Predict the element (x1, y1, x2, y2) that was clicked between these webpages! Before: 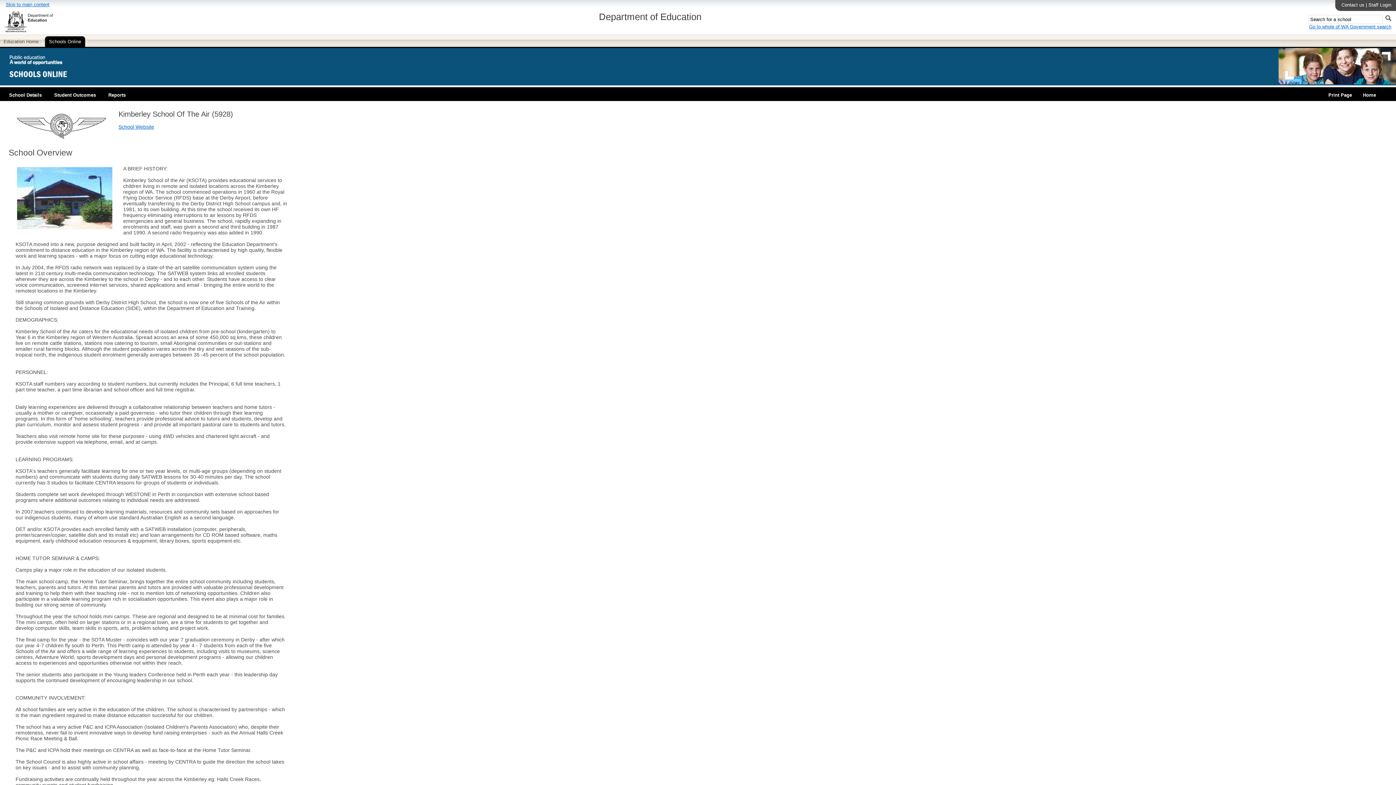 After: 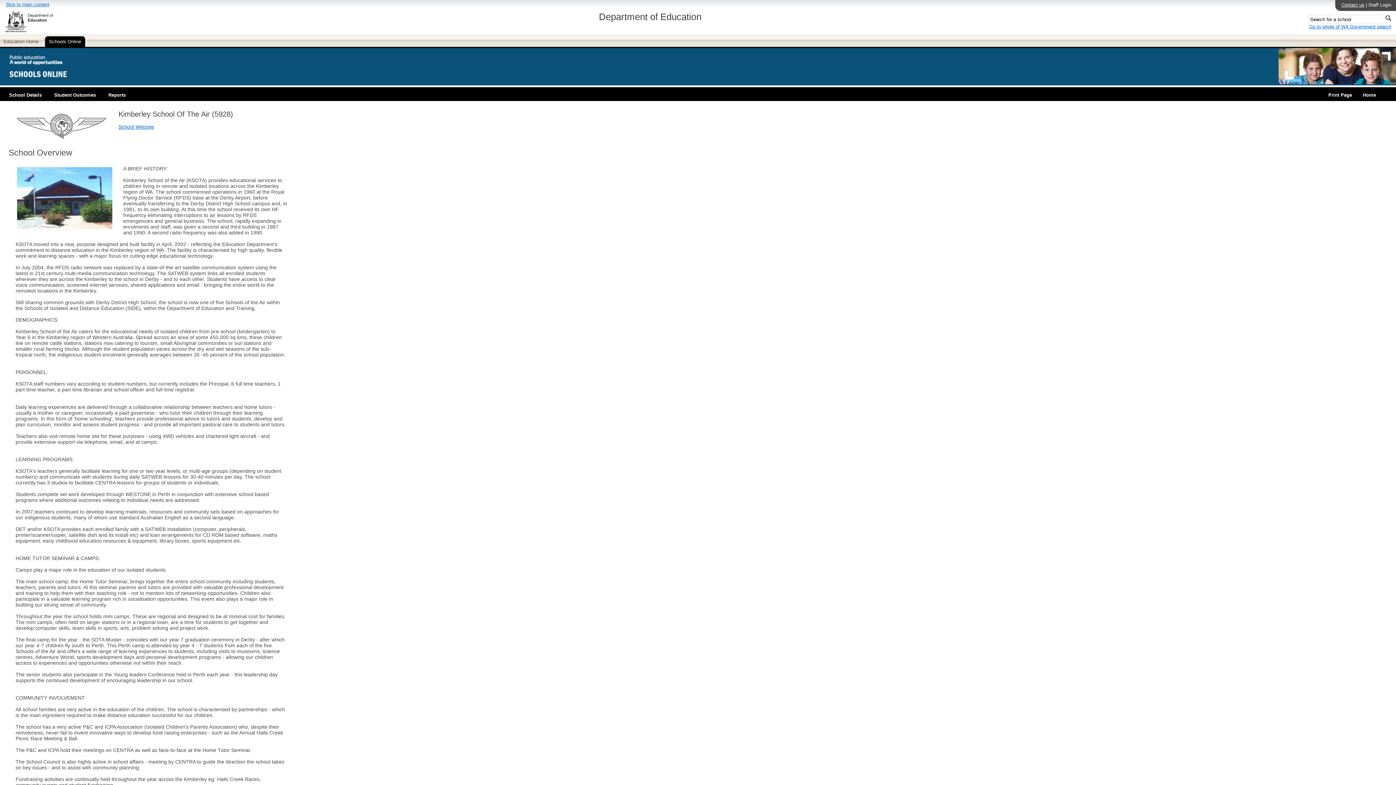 Action: label: Contact us bbox: (1341, 2, 1364, 7)